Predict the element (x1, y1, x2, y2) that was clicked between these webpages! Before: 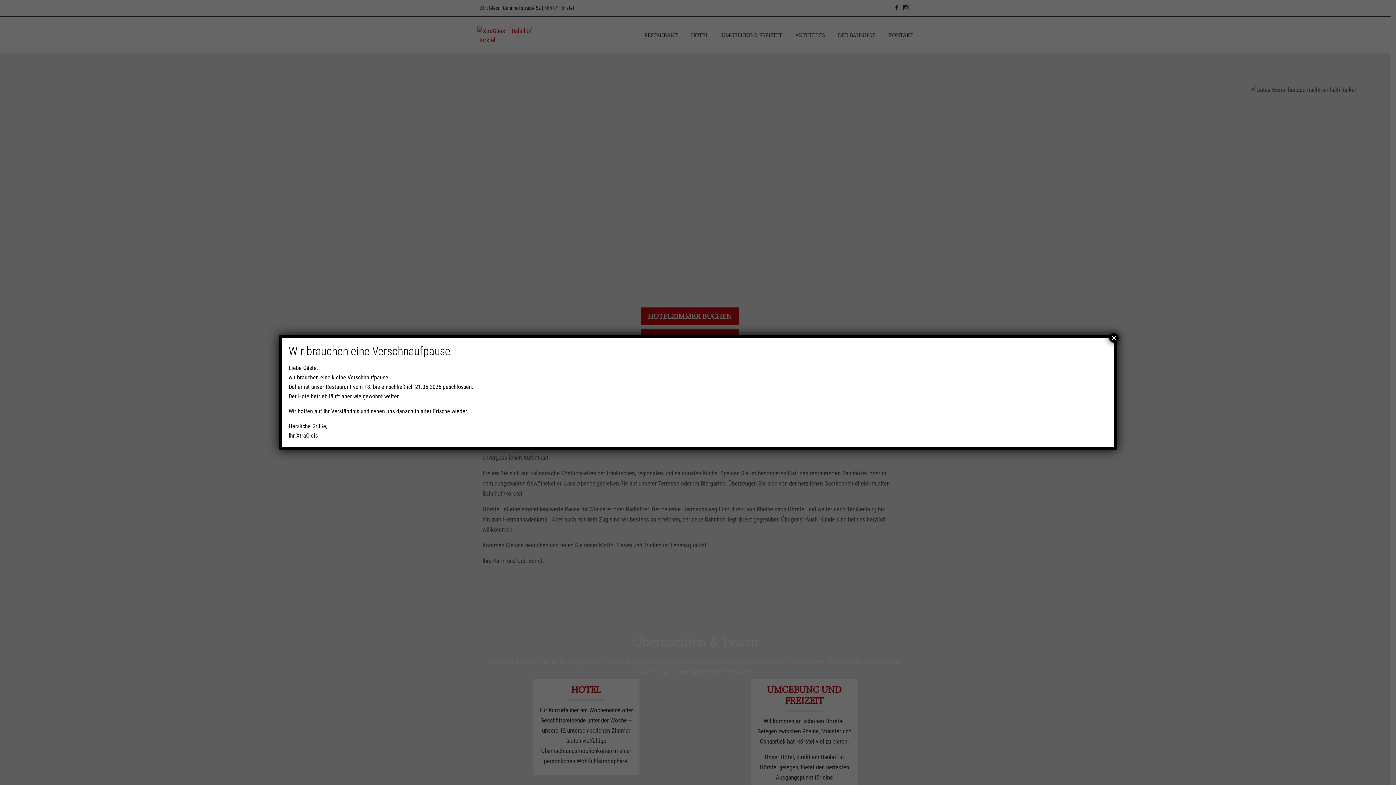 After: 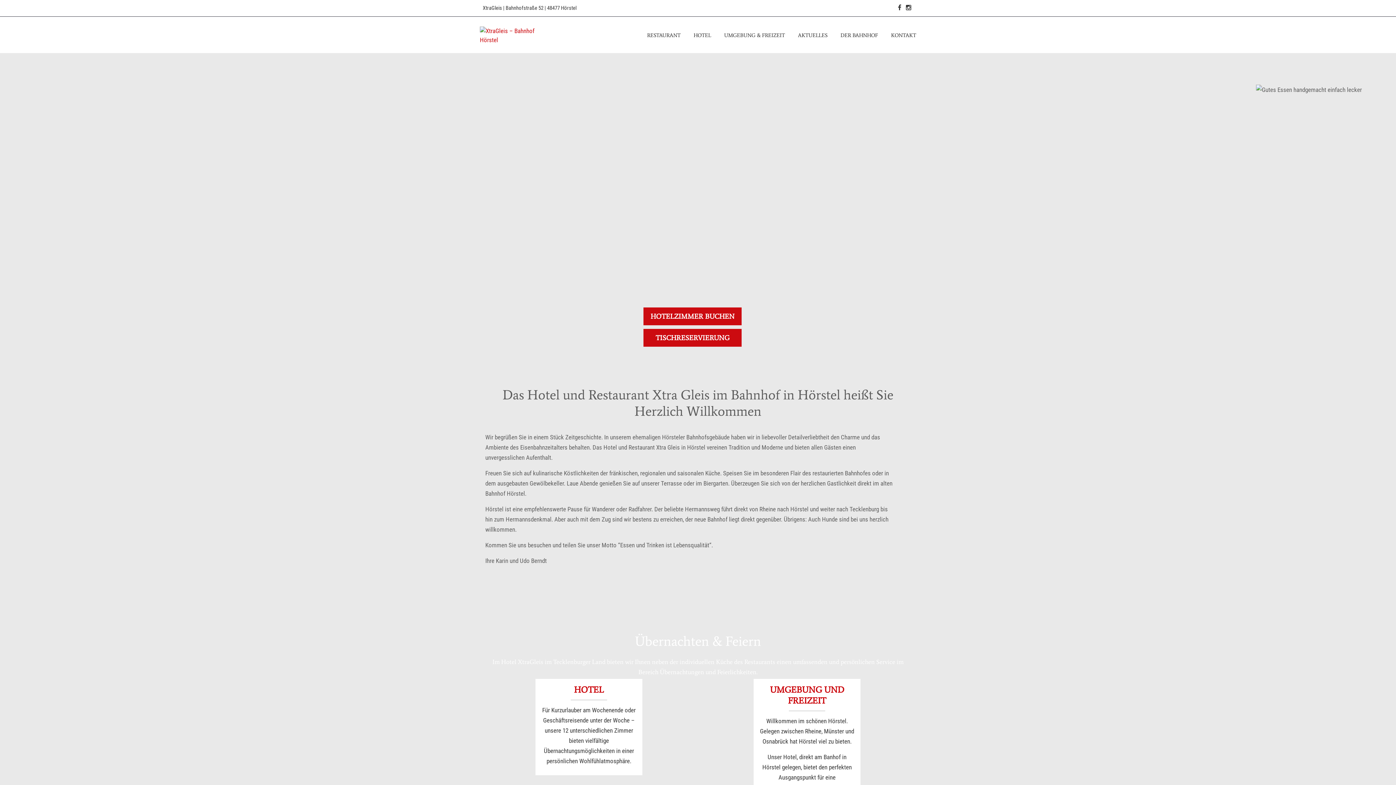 Action: bbox: (1109, 333, 1118, 342) label: Schließen